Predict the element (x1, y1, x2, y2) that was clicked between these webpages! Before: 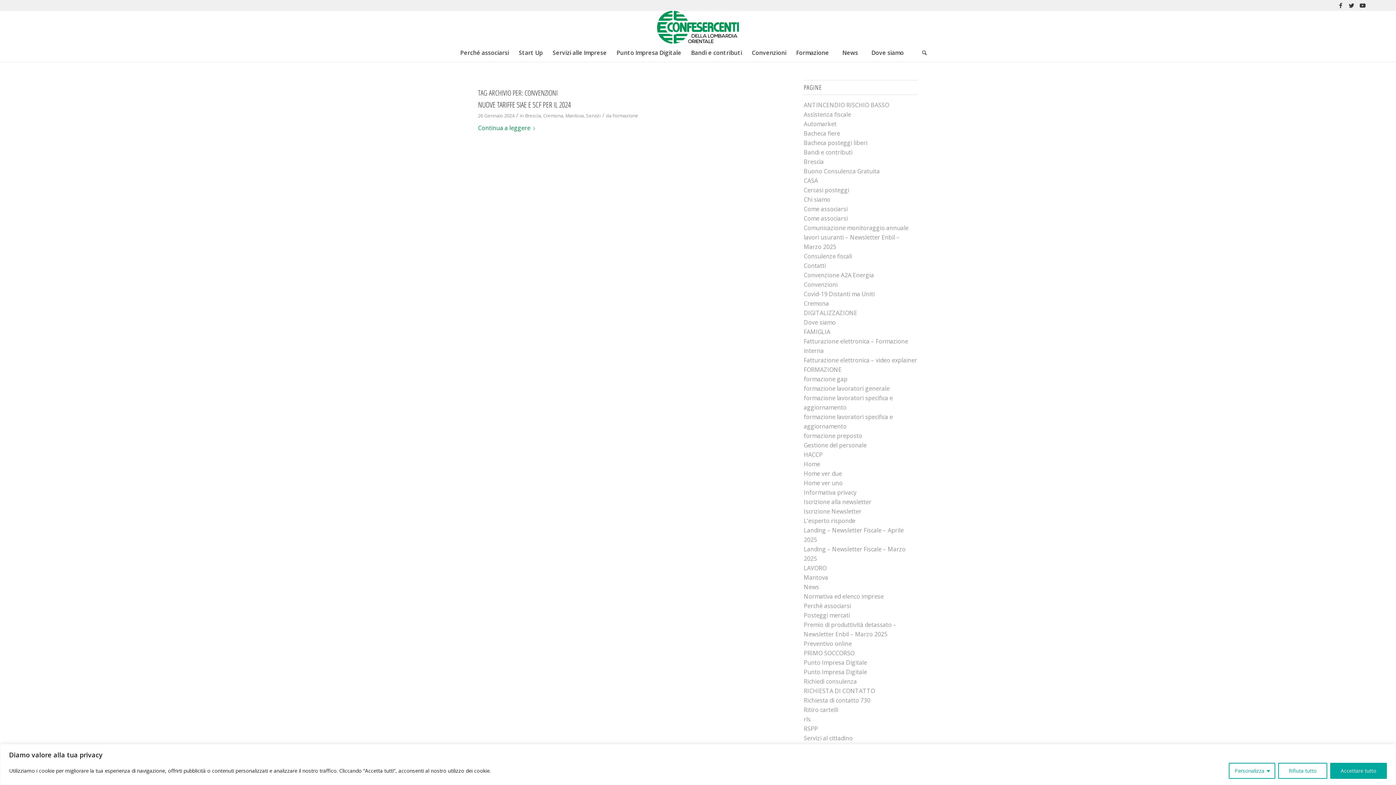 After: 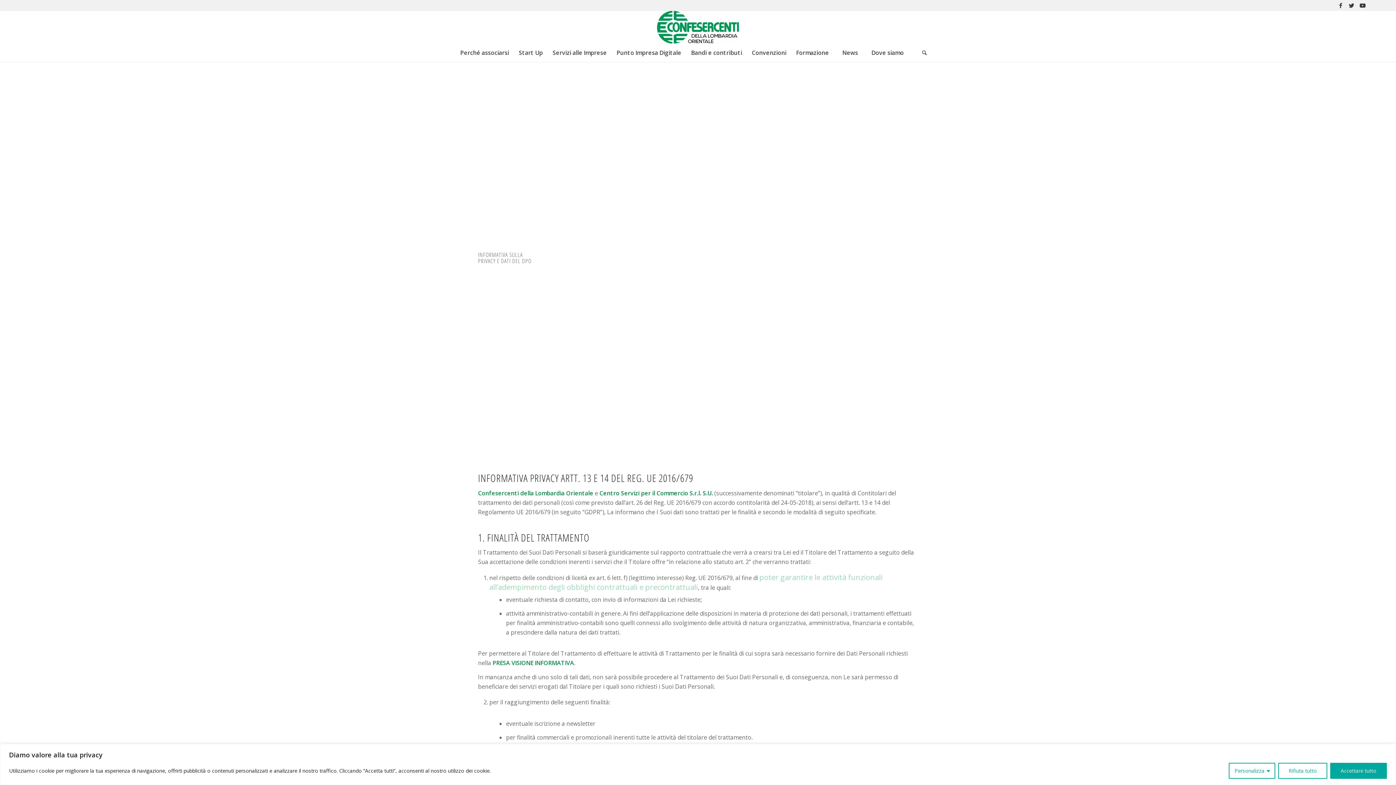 Action: bbox: (804, 488, 856, 496) label: Informativa privacy